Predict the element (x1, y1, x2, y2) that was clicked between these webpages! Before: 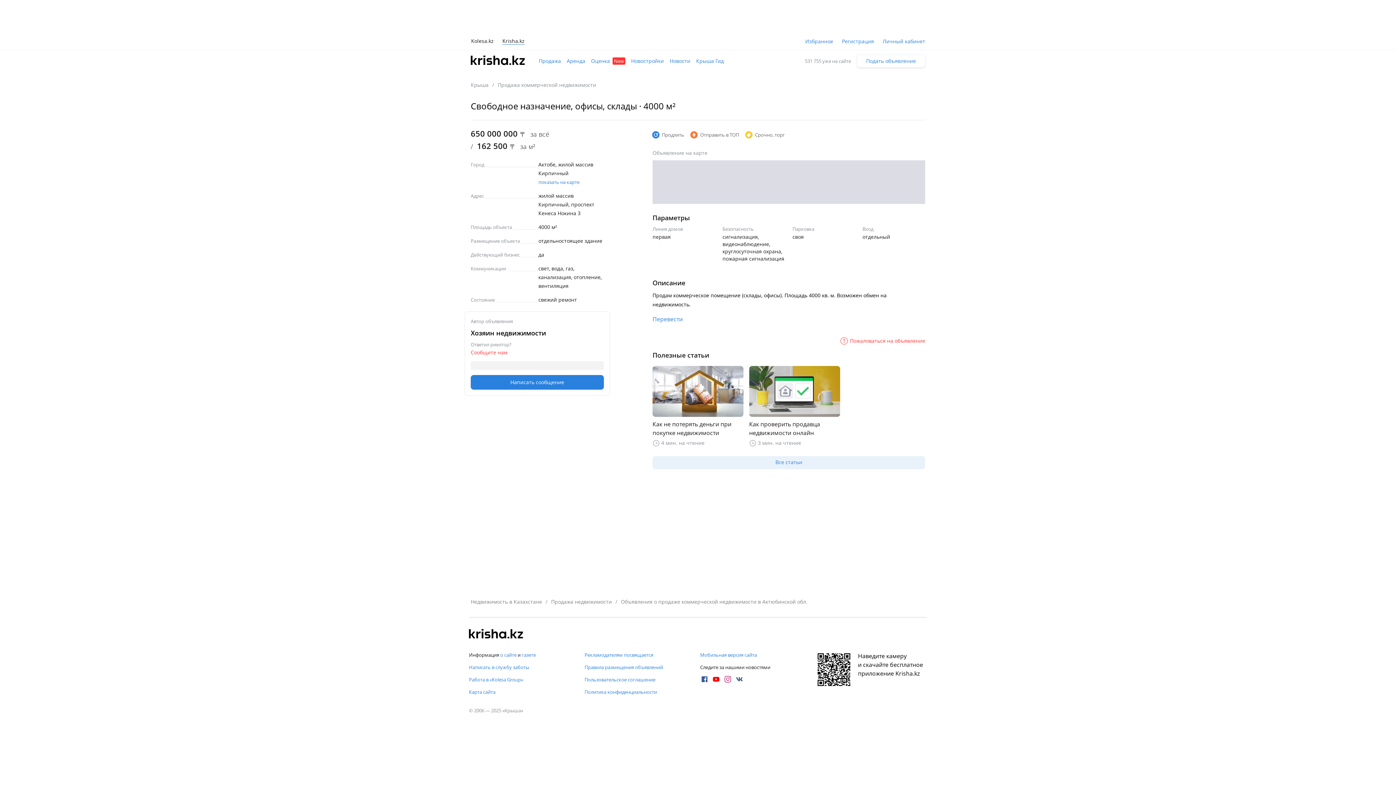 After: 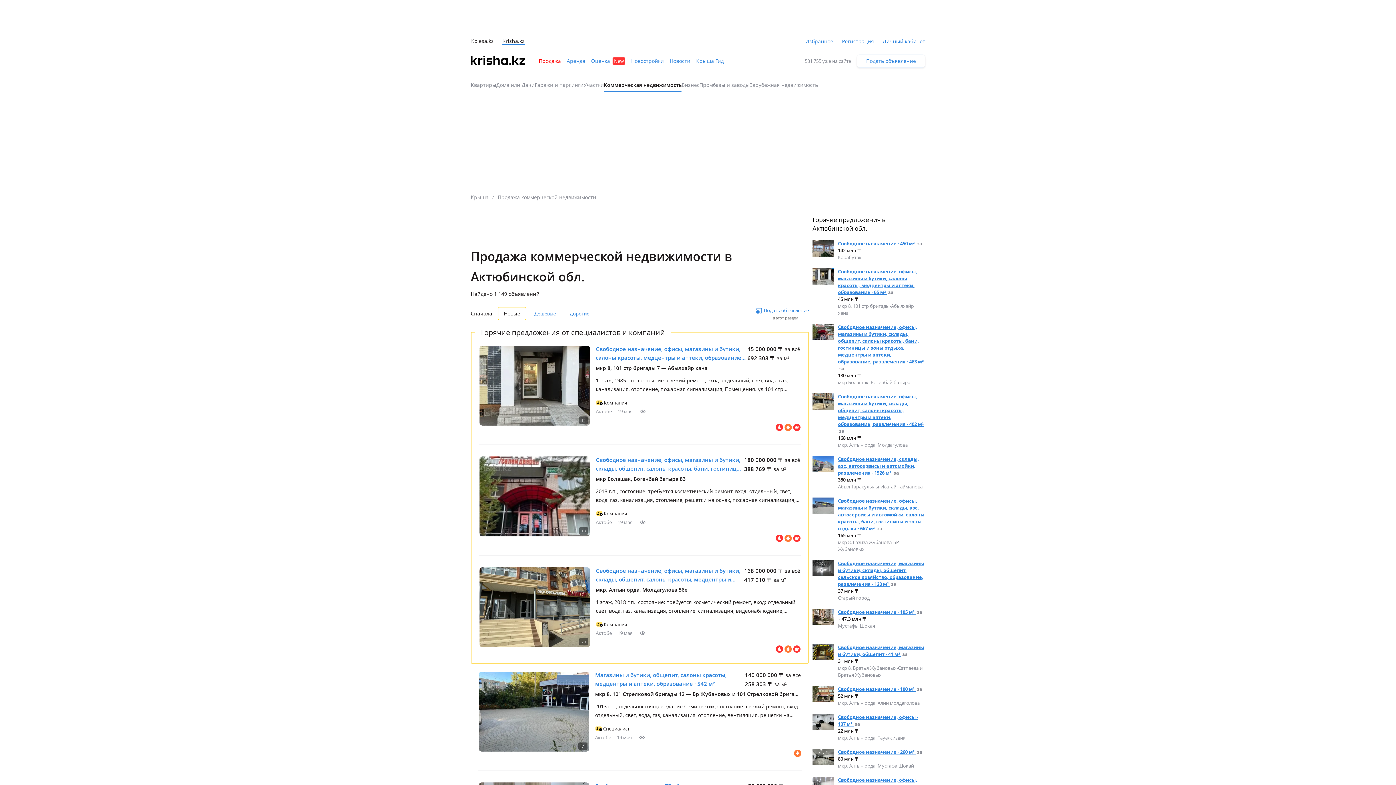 Action: bbox: (621, 598, 807, 605) label: Объявления о продаже коммерческой недвижимости в Актюбинской обл.